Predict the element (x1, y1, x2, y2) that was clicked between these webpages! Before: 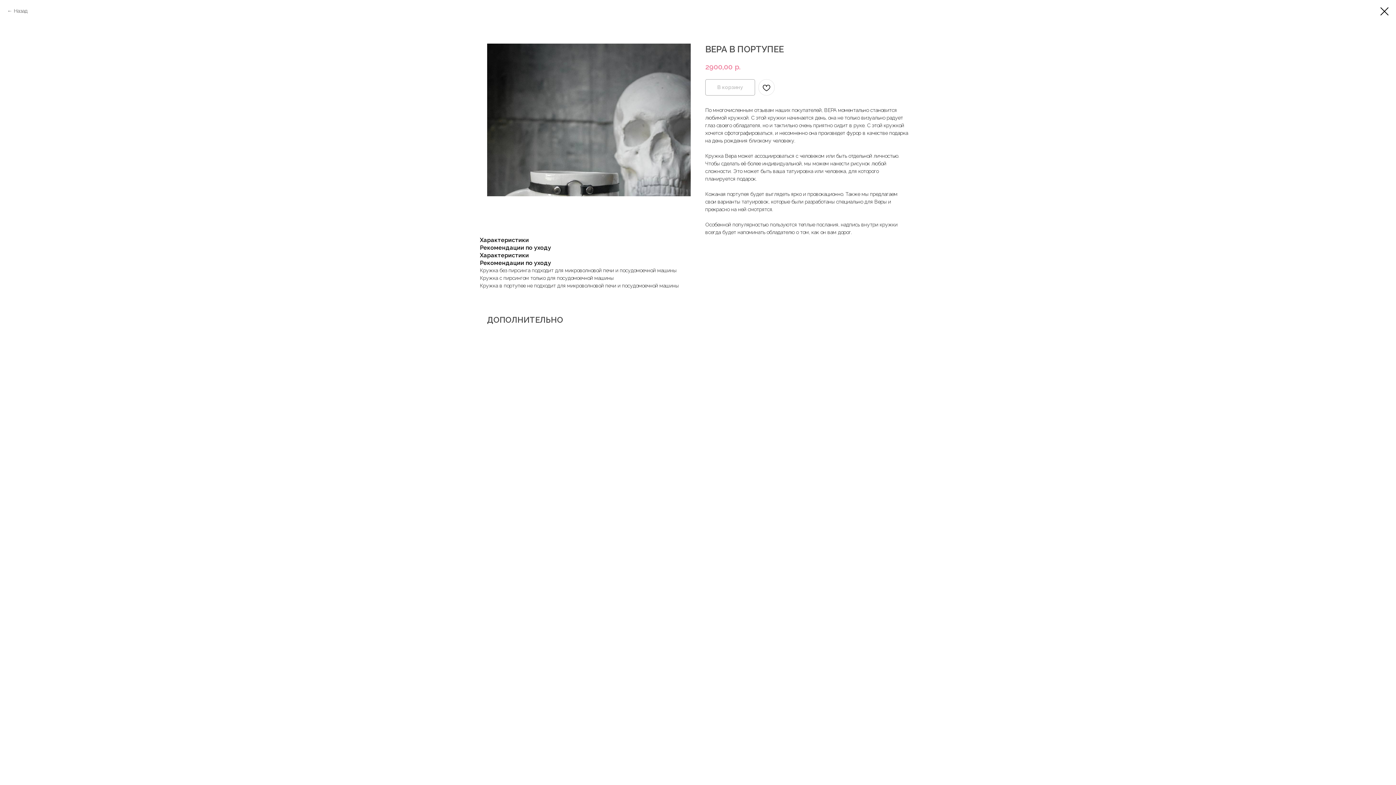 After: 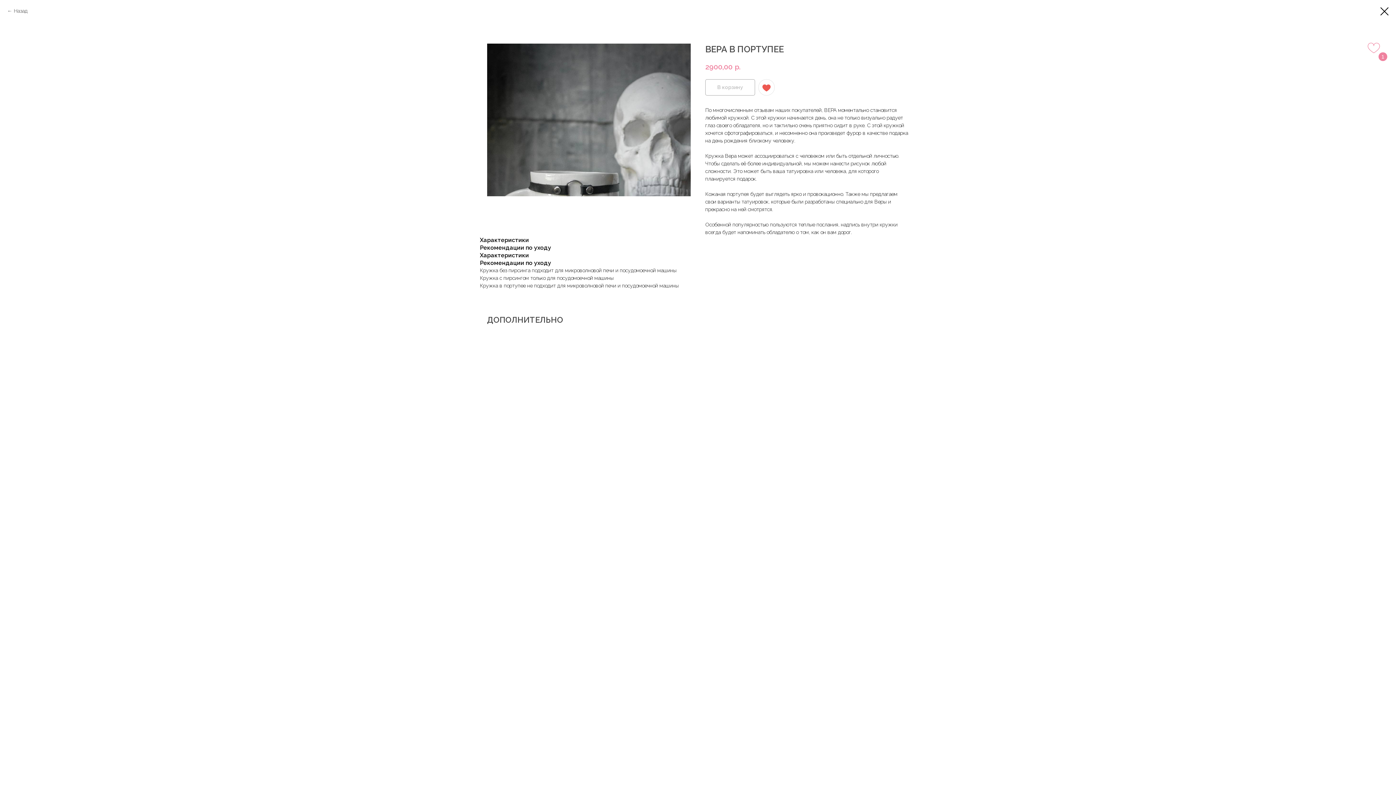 Action: bbox: (758, 79, 774, 95)